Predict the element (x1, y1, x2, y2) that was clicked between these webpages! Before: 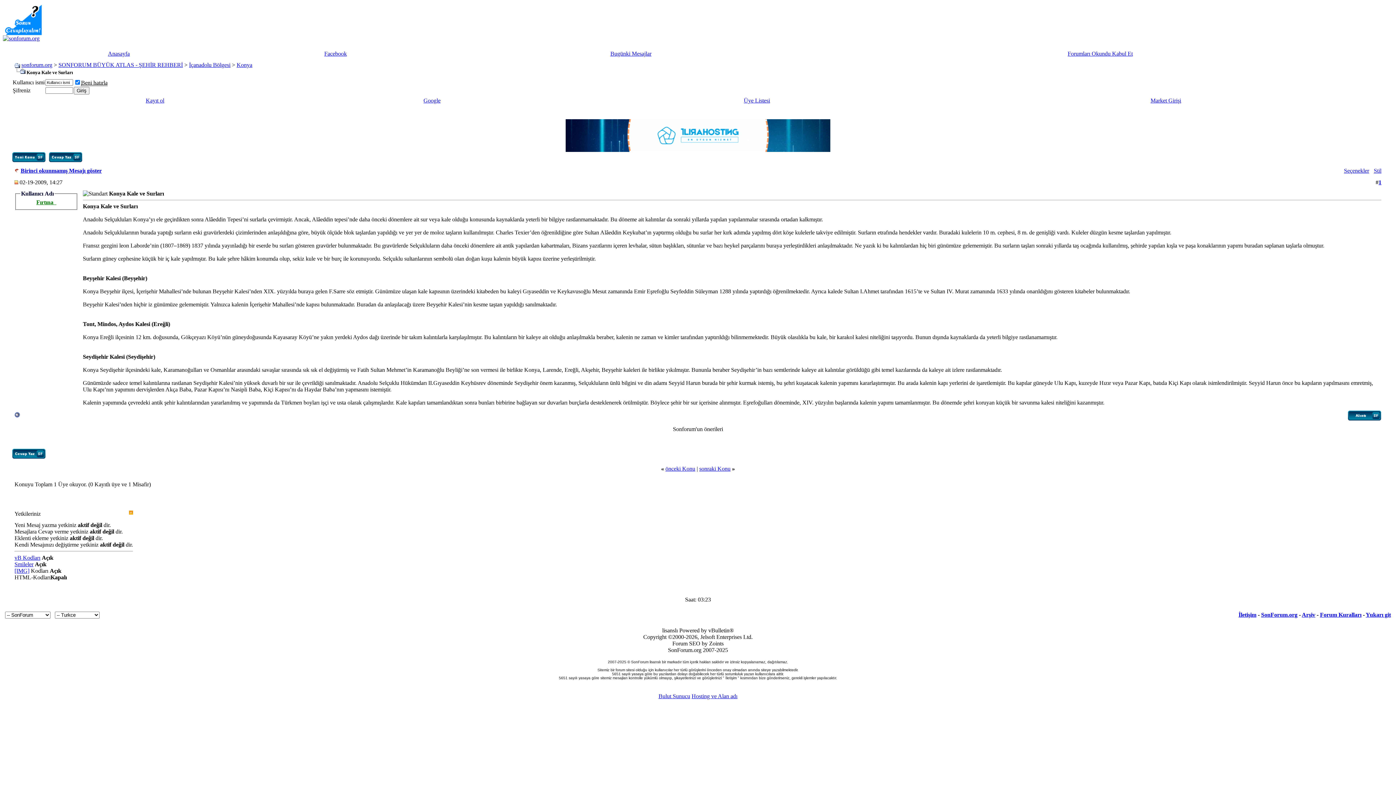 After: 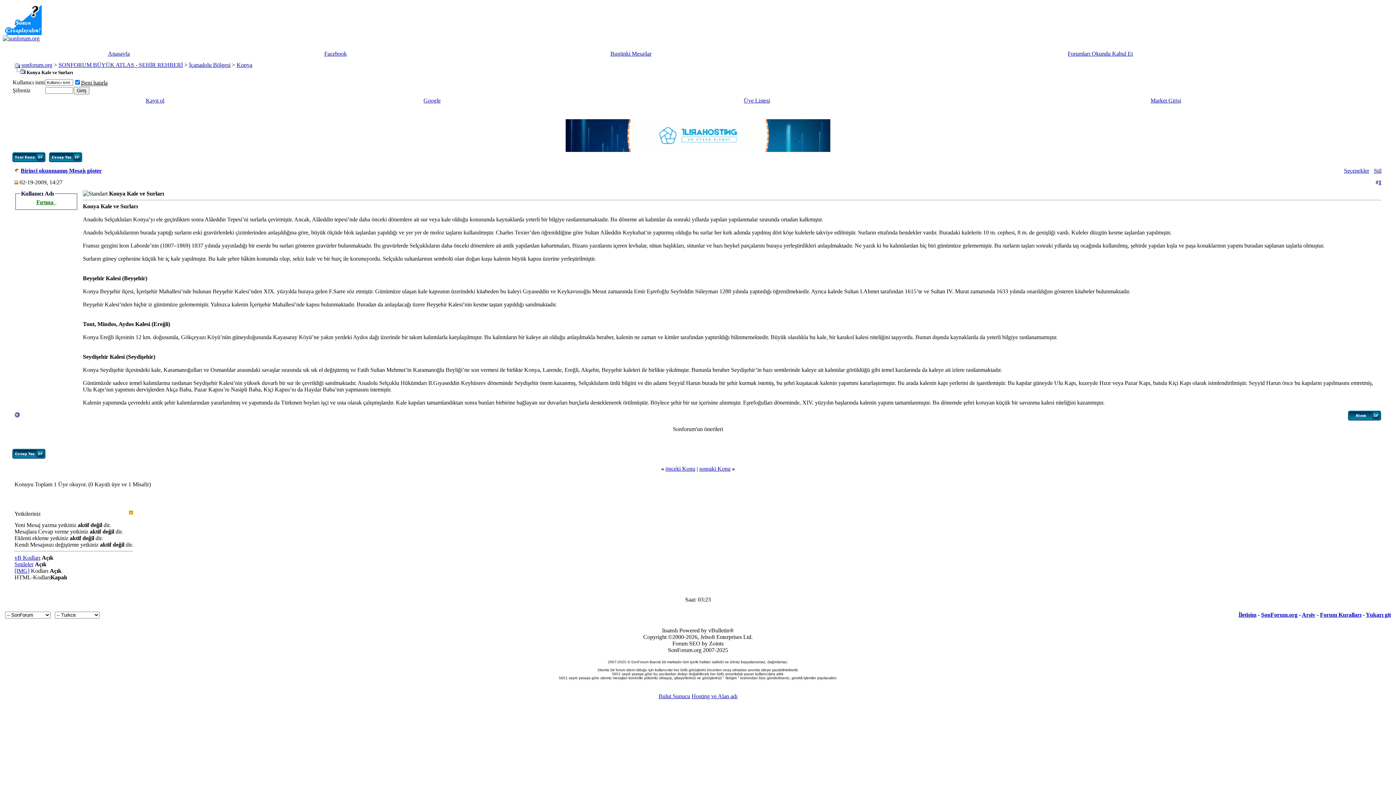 Action: bbox: (14, 568, 29, 574) label: [IMG]